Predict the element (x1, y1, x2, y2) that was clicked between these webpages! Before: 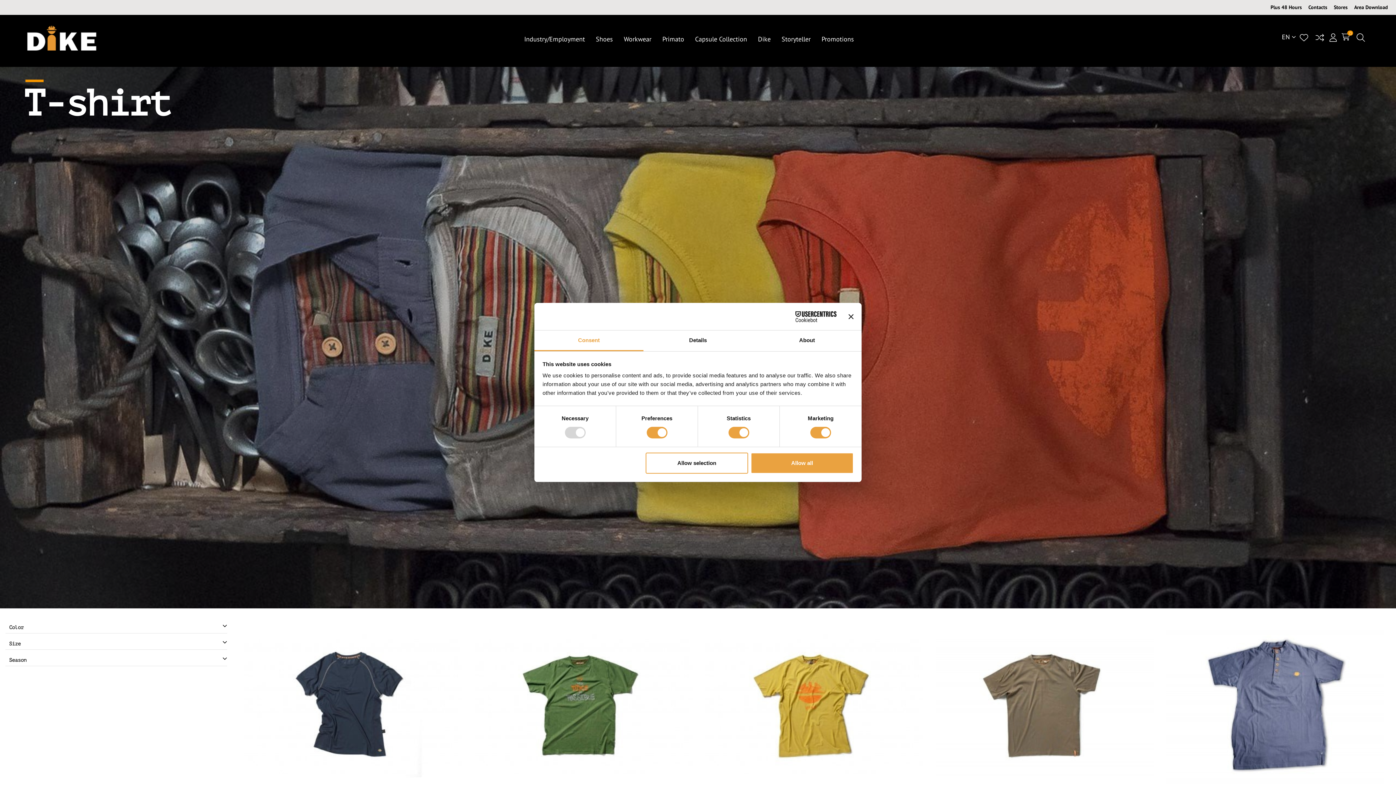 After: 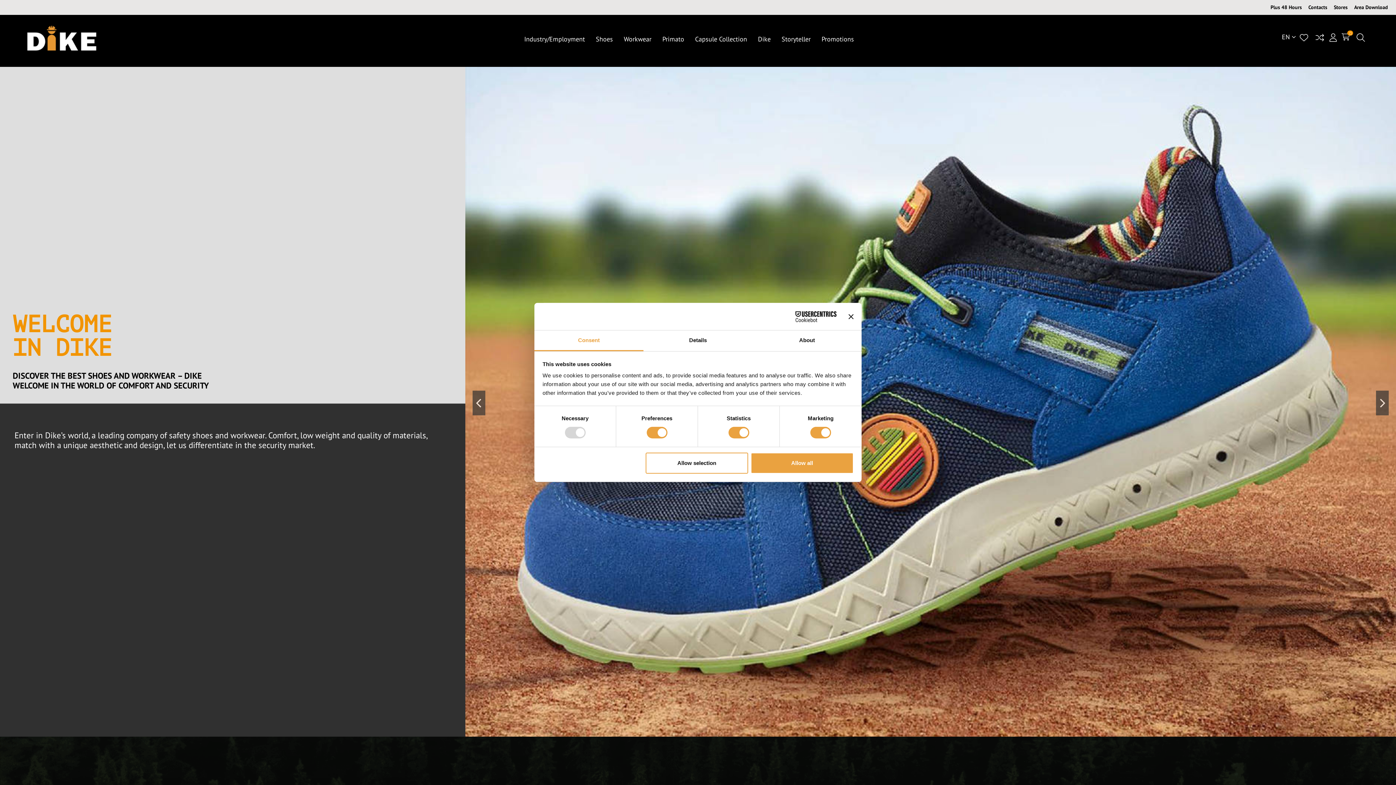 Action: bbox: (27, 34, 96, 40)